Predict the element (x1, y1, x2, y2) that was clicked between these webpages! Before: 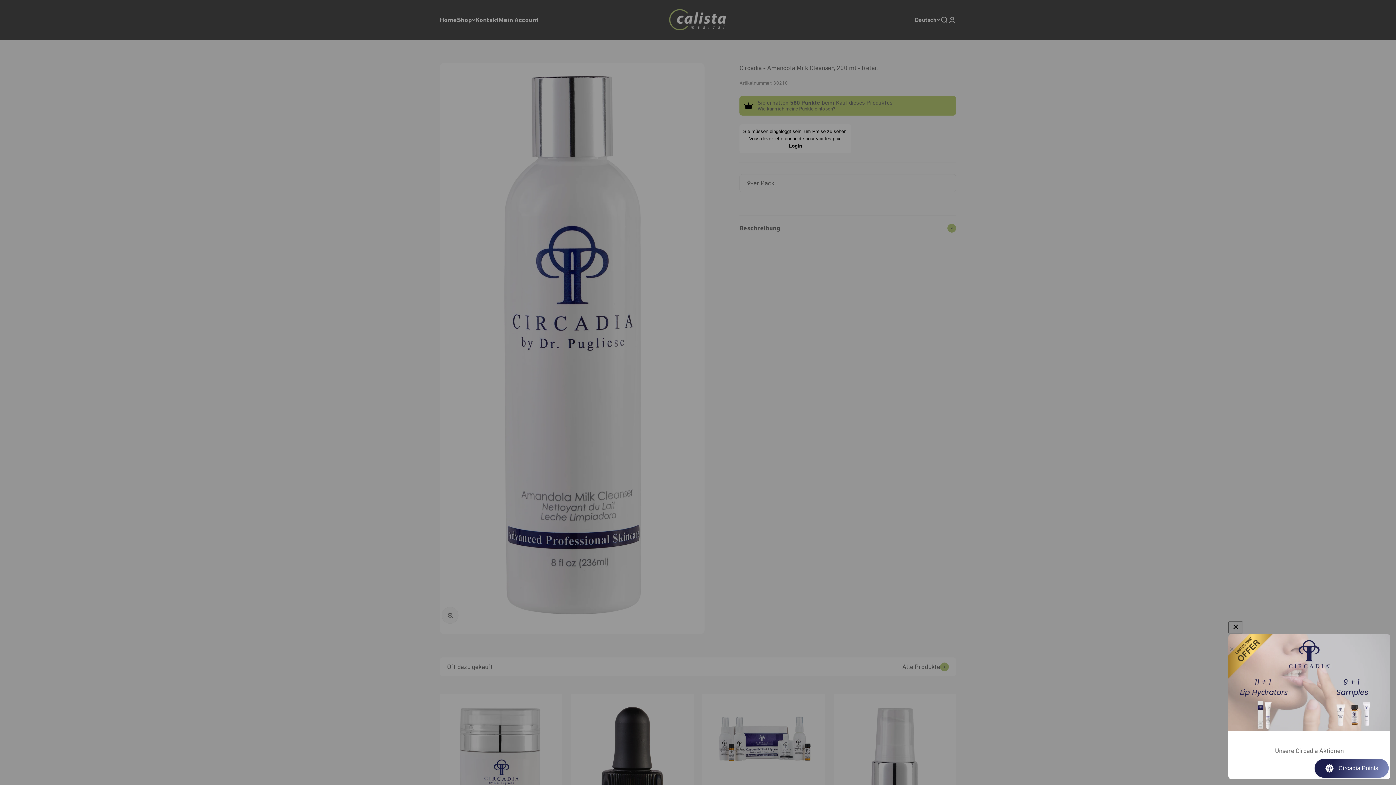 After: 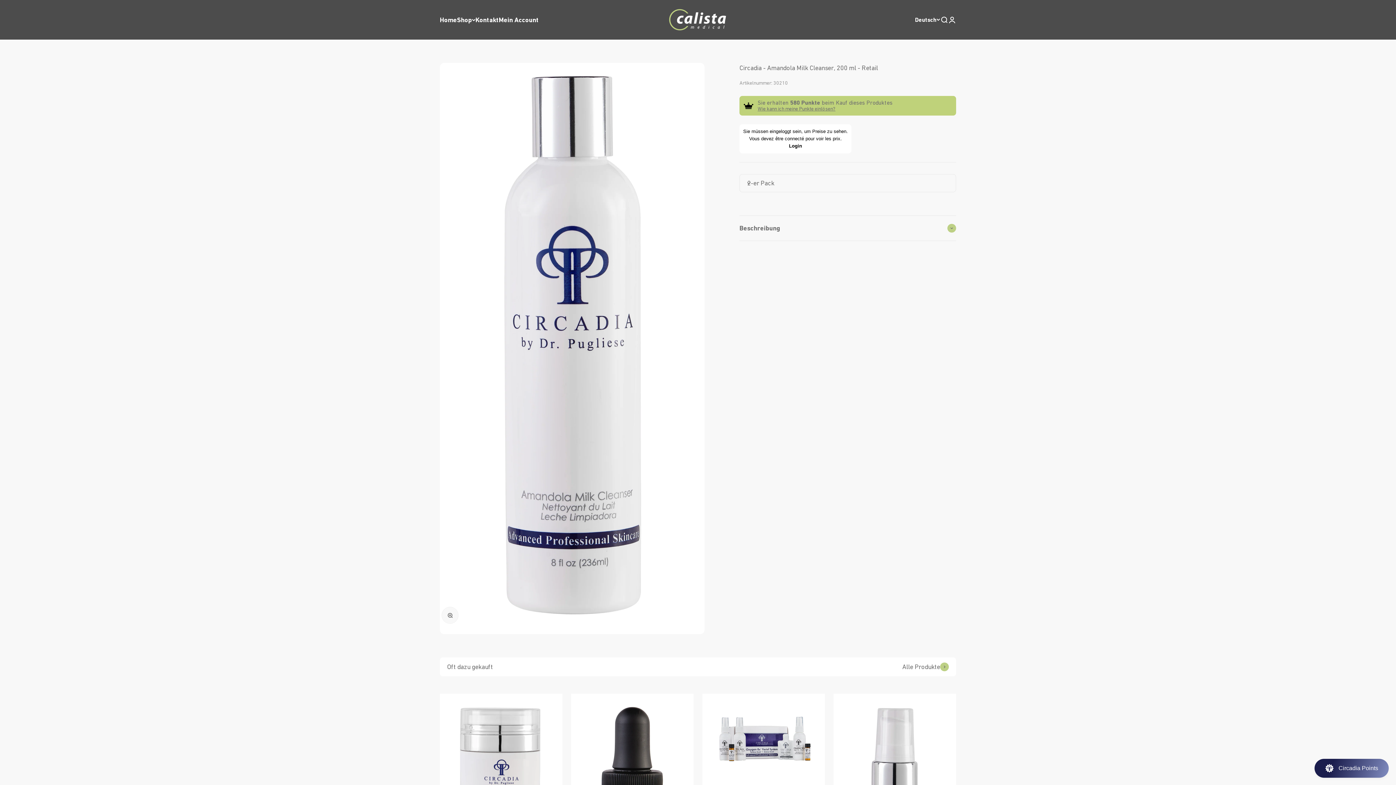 Action: bbox: (1228, 646, 1235, 653) label: Schließen